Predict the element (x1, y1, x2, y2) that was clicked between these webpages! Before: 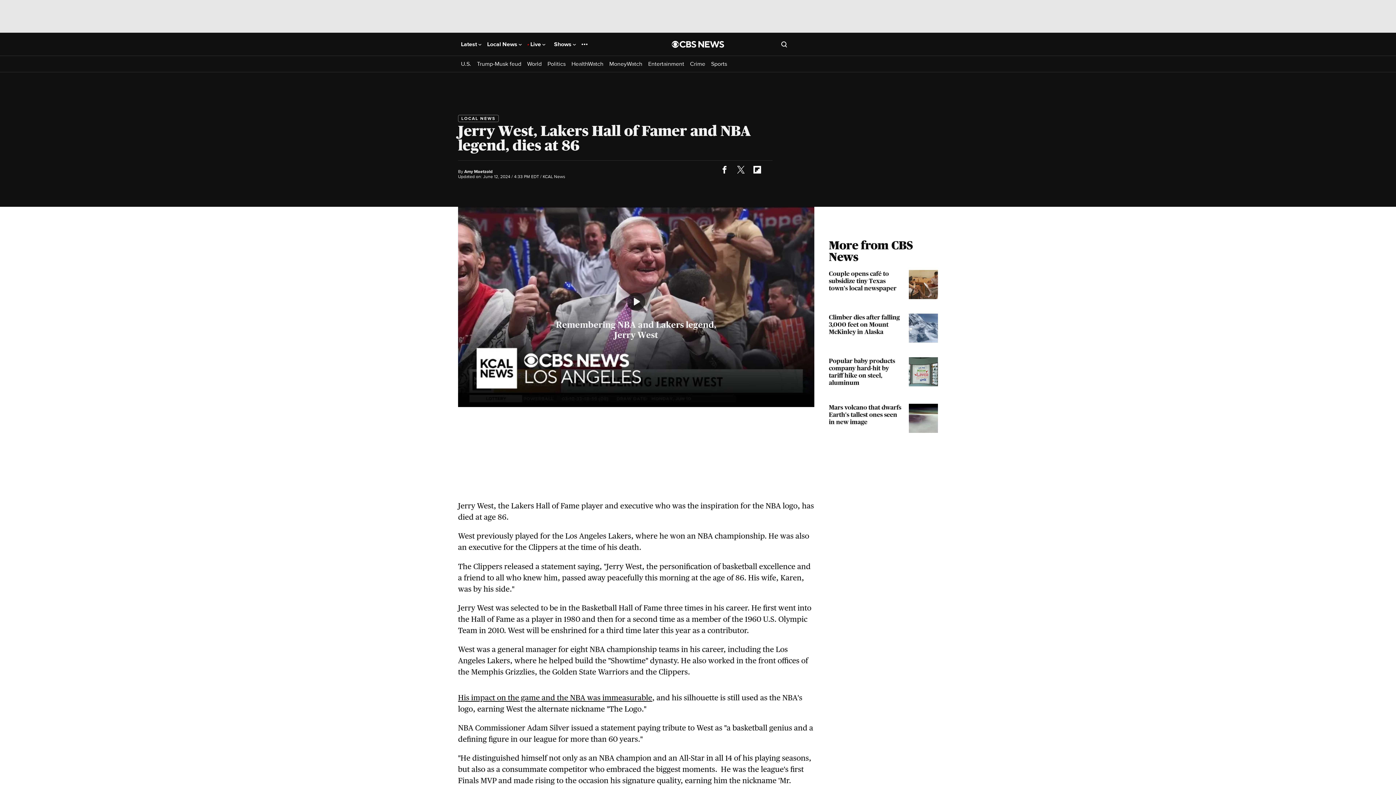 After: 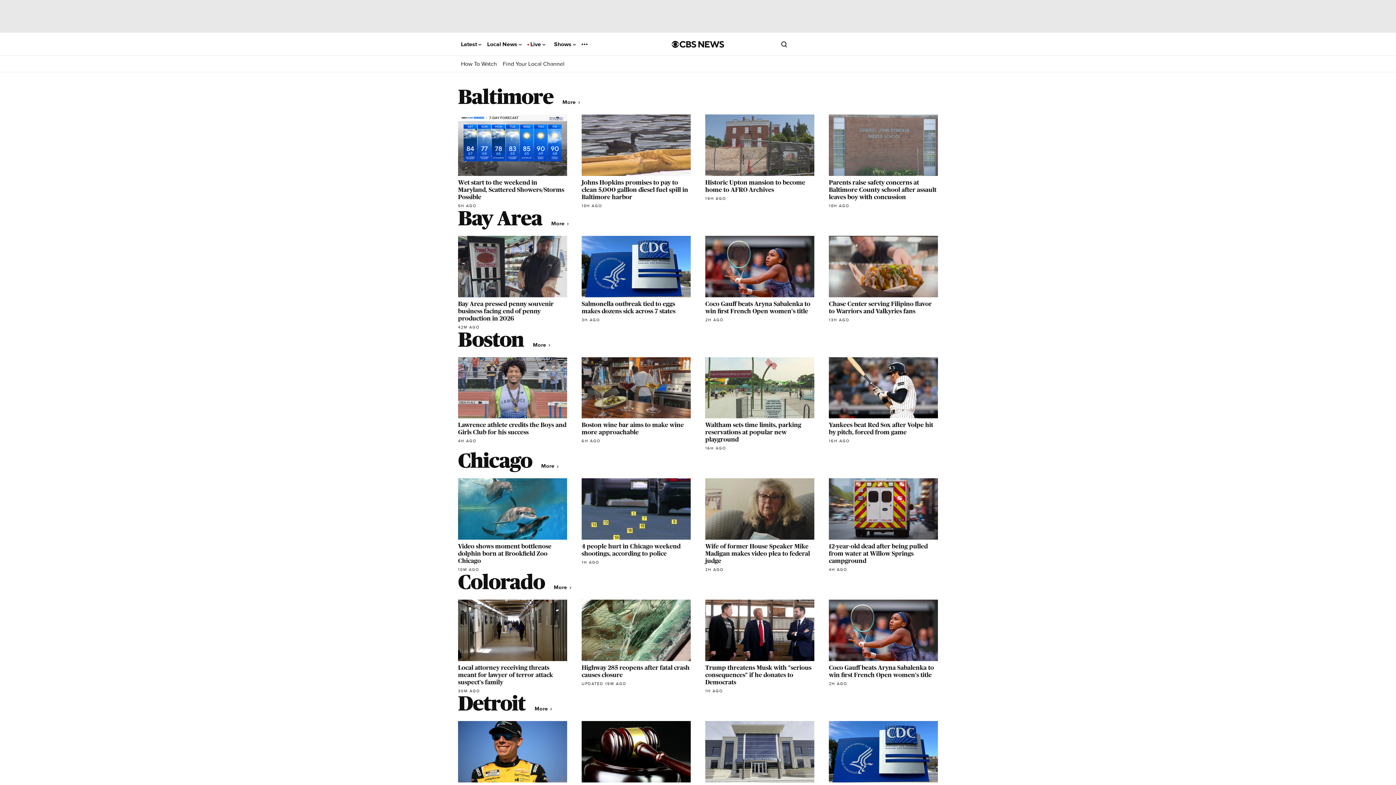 Action: bbox: (458, 114, 498, 122) label: LOCAL NEWS